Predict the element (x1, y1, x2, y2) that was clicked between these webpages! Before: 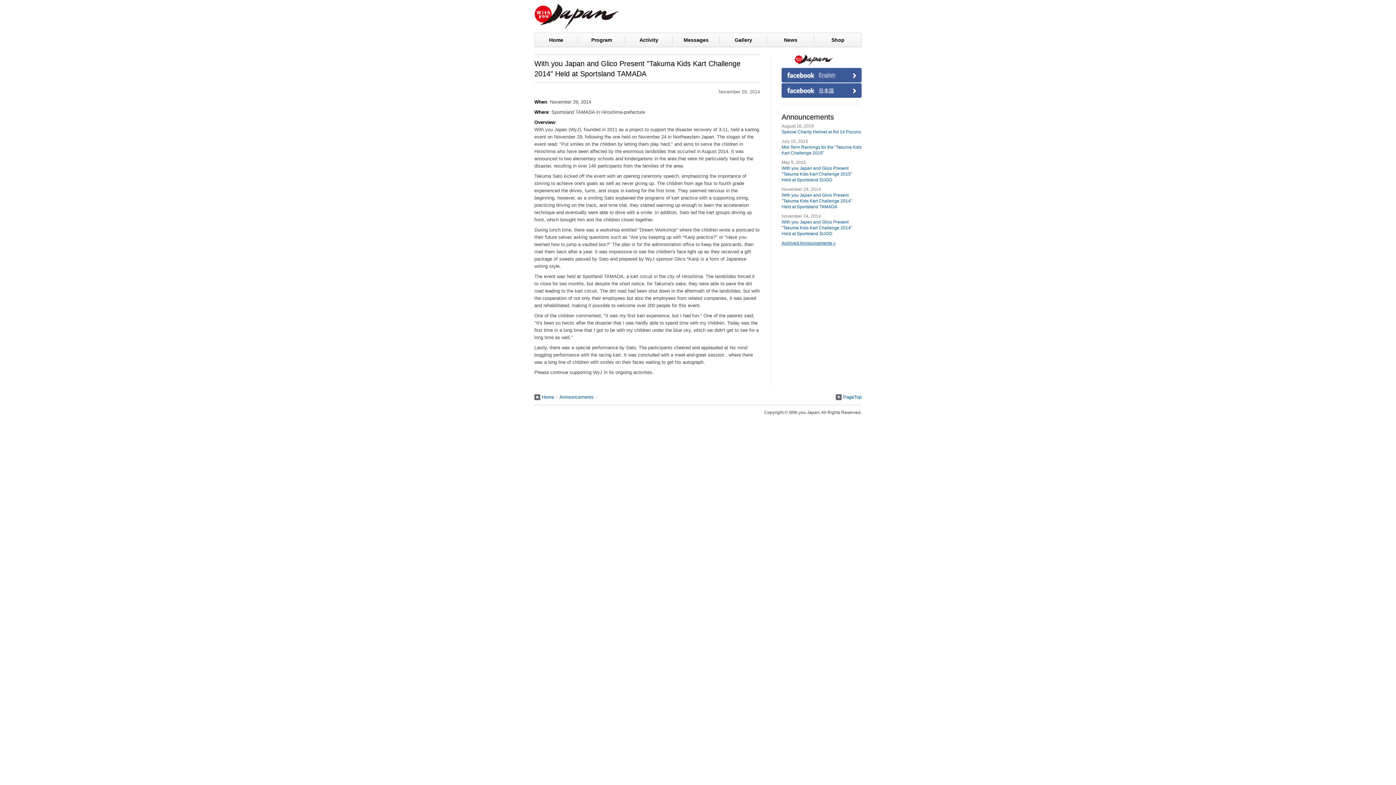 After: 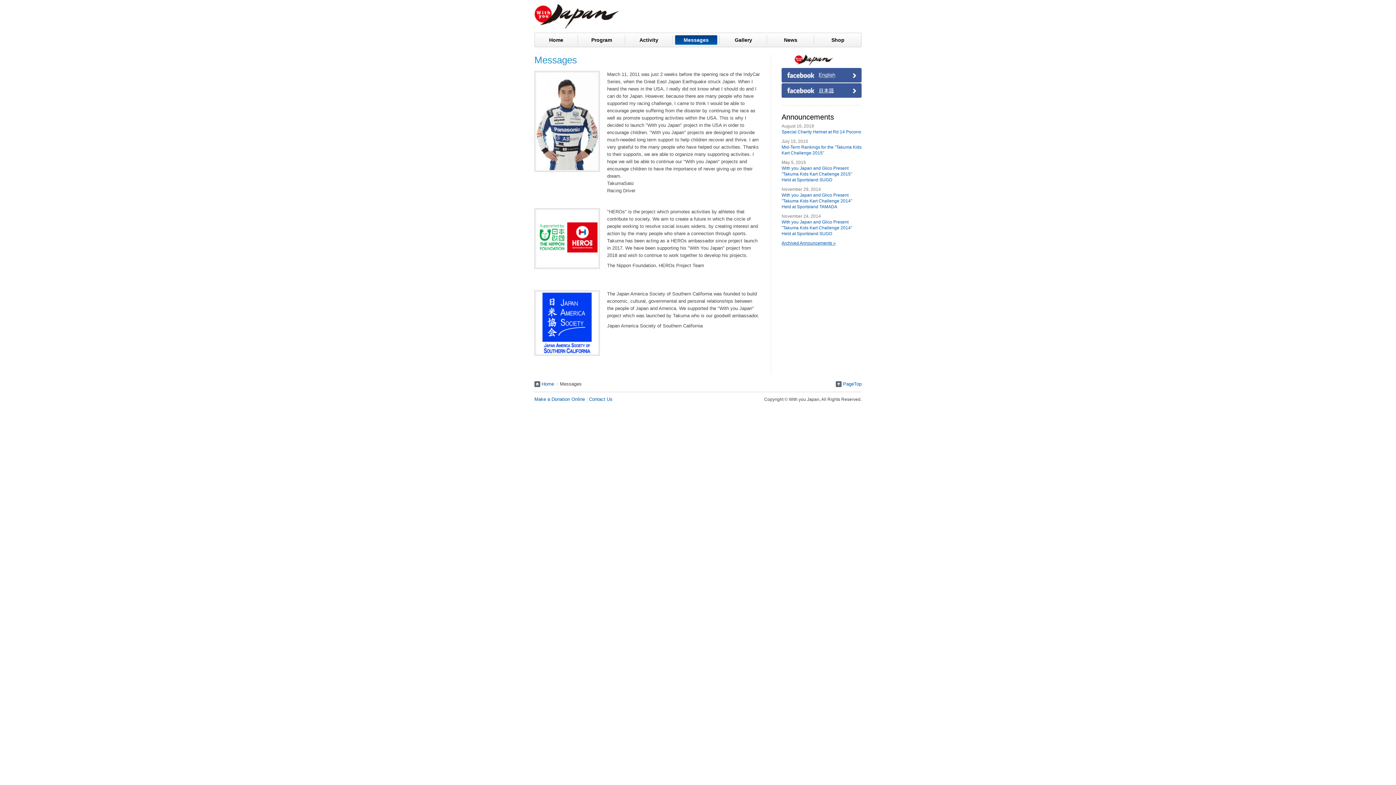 Action: label: Messages bbox: (672, 32, 720, 47)